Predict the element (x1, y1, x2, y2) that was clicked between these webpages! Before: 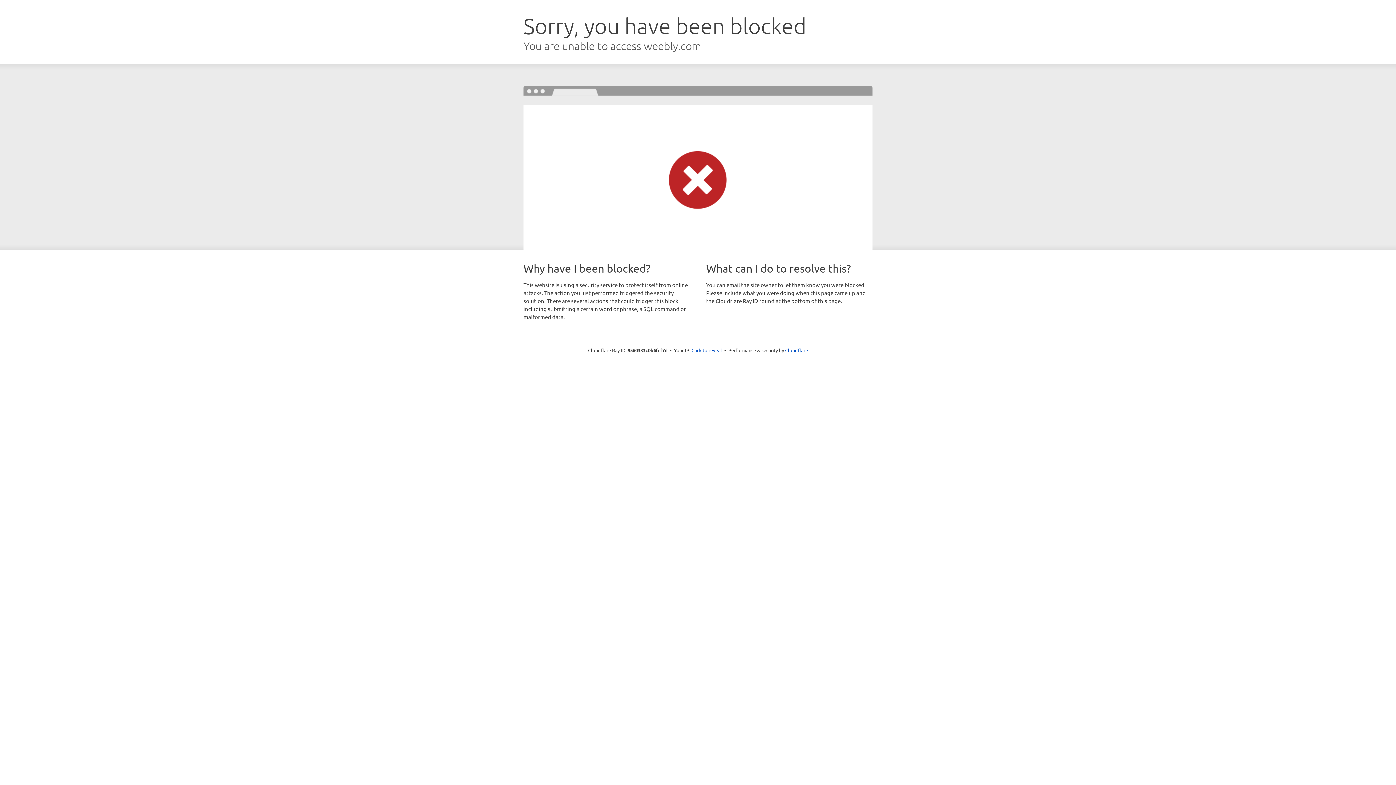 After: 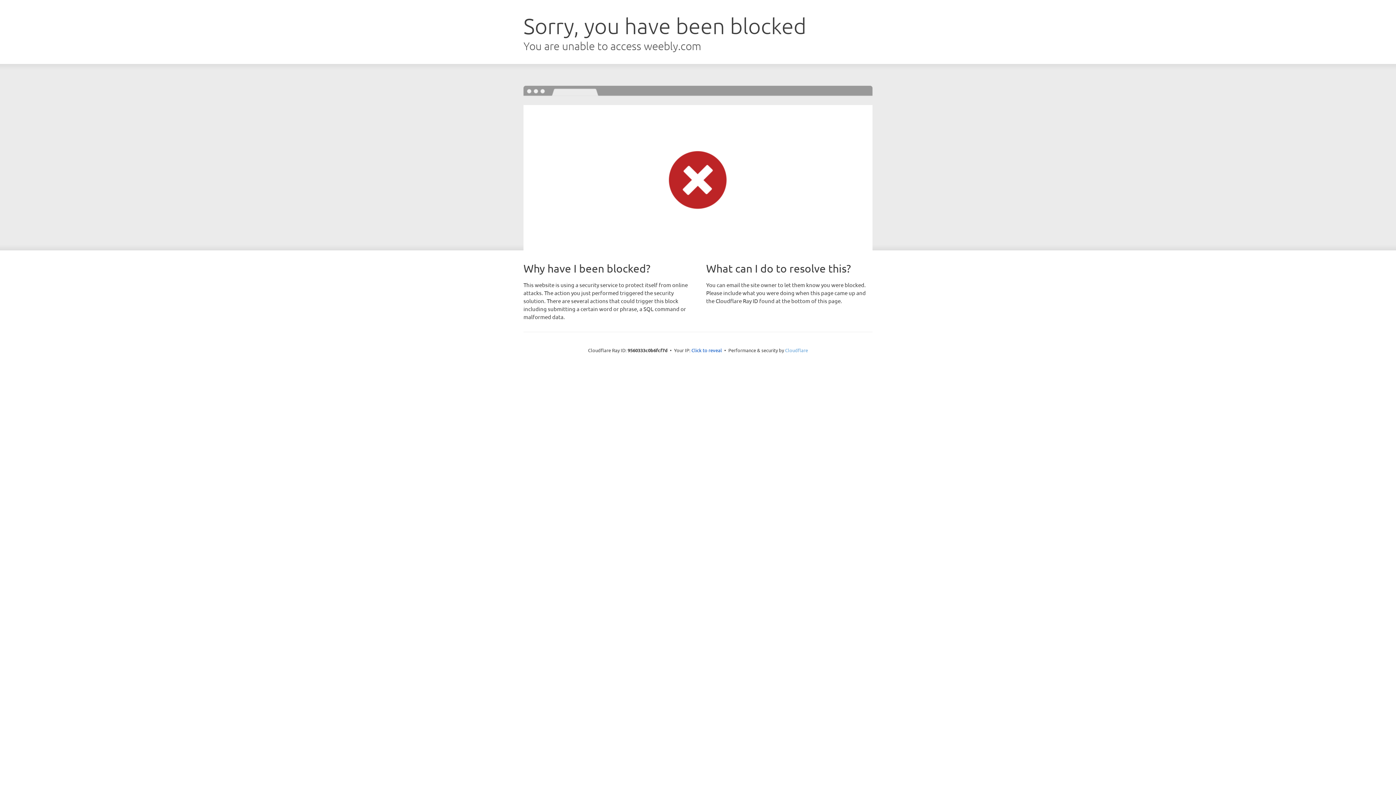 Action: label: Cloudflare bbox: (785, 347, 808, 353)